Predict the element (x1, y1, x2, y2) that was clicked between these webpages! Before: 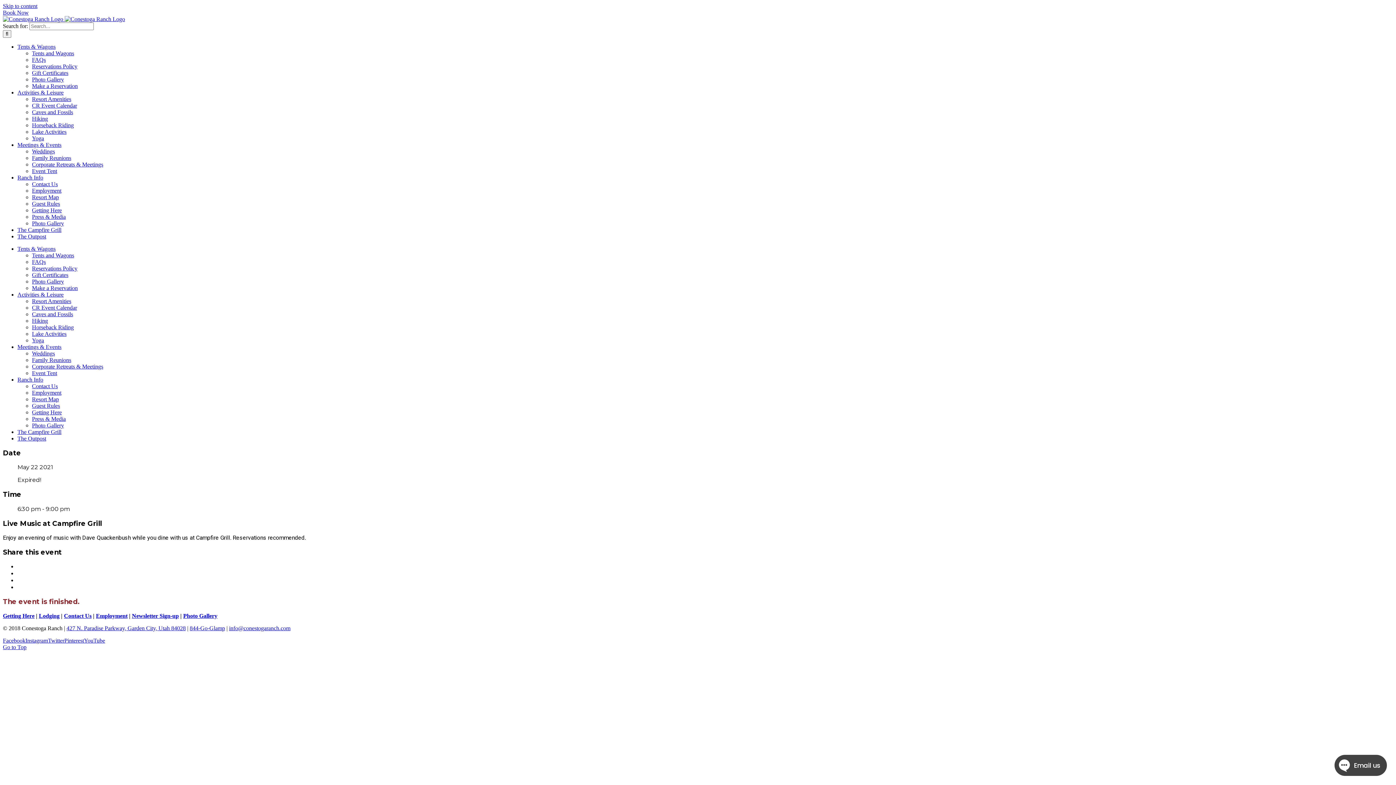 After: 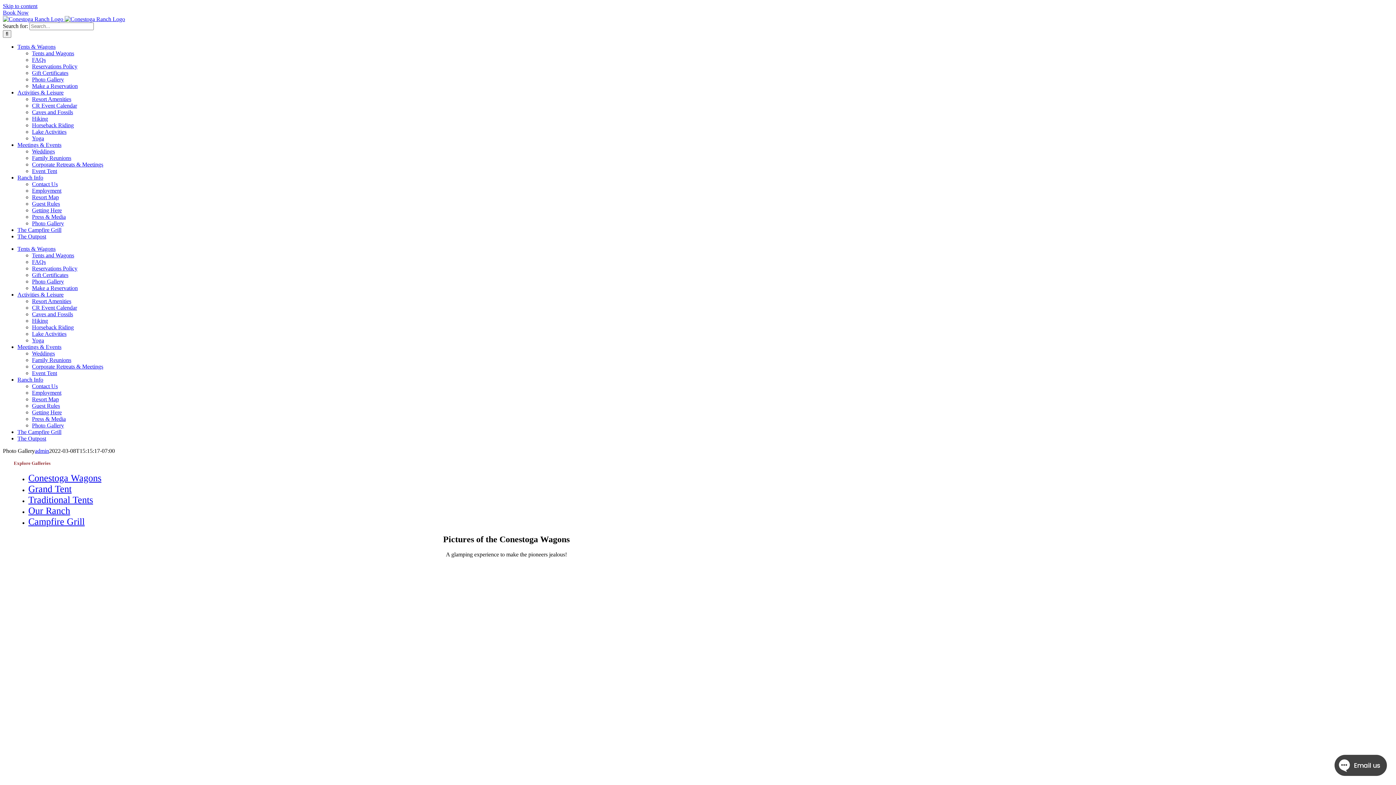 Action: bbox: (32, 76, 64, 82) label: Photo Gallery